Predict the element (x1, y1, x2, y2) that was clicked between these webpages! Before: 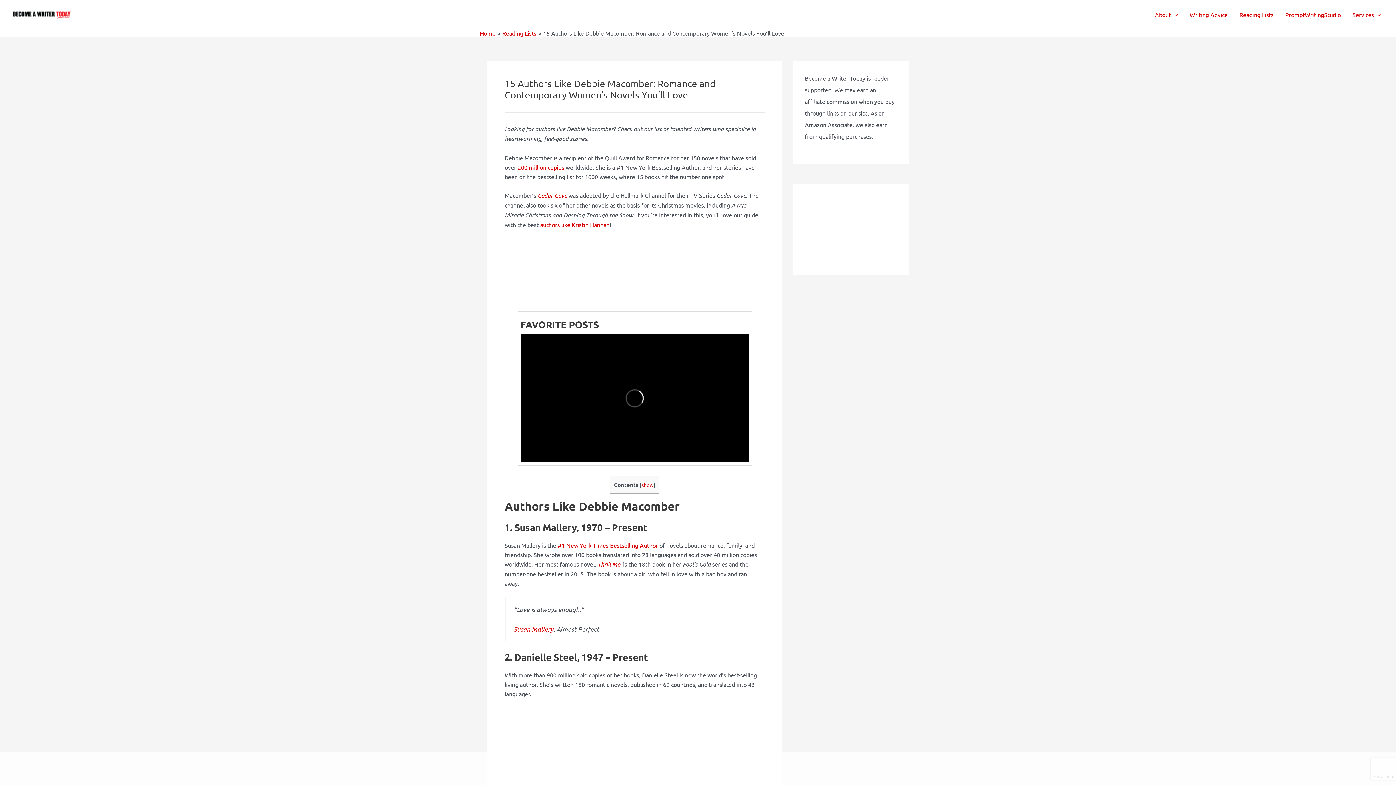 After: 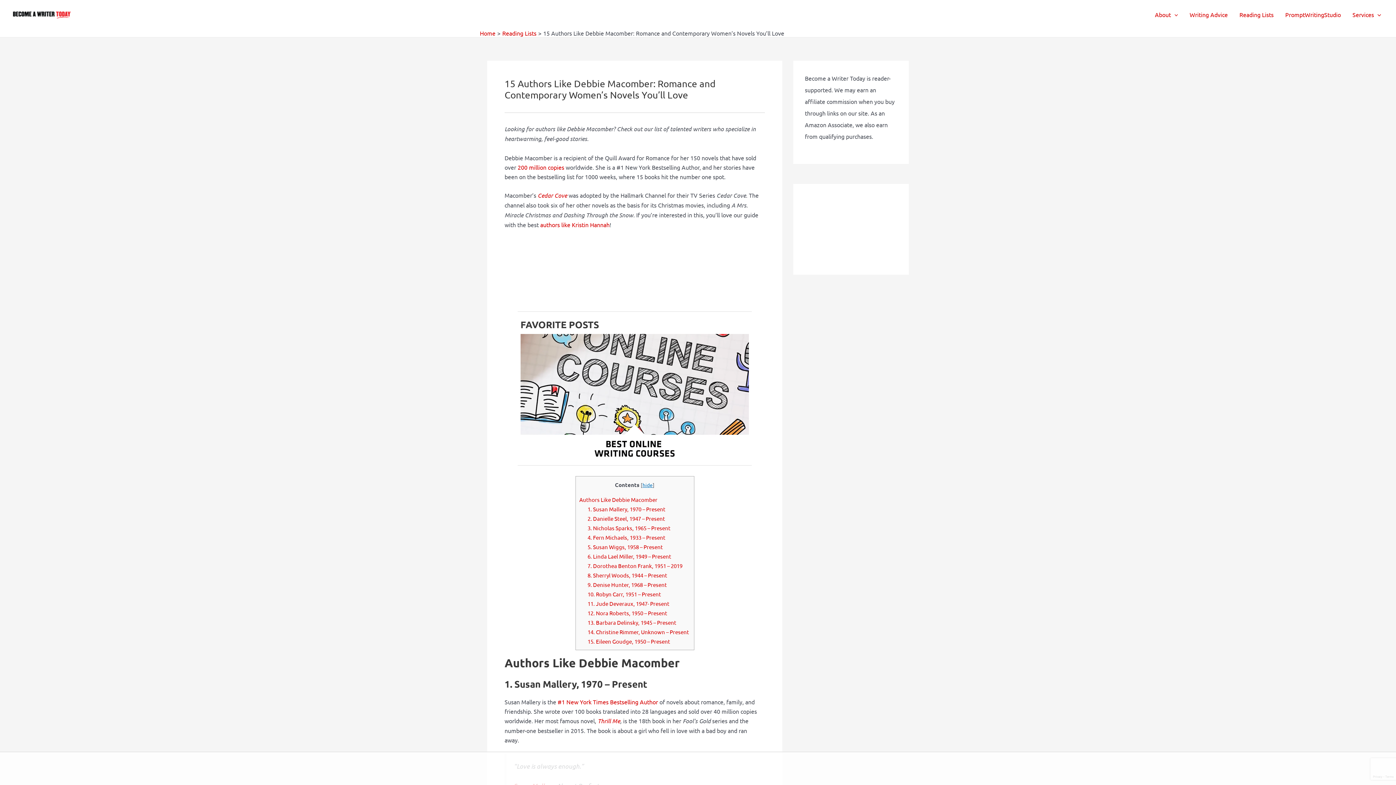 Action: bbox: (641, 481, 653, 488) label: show